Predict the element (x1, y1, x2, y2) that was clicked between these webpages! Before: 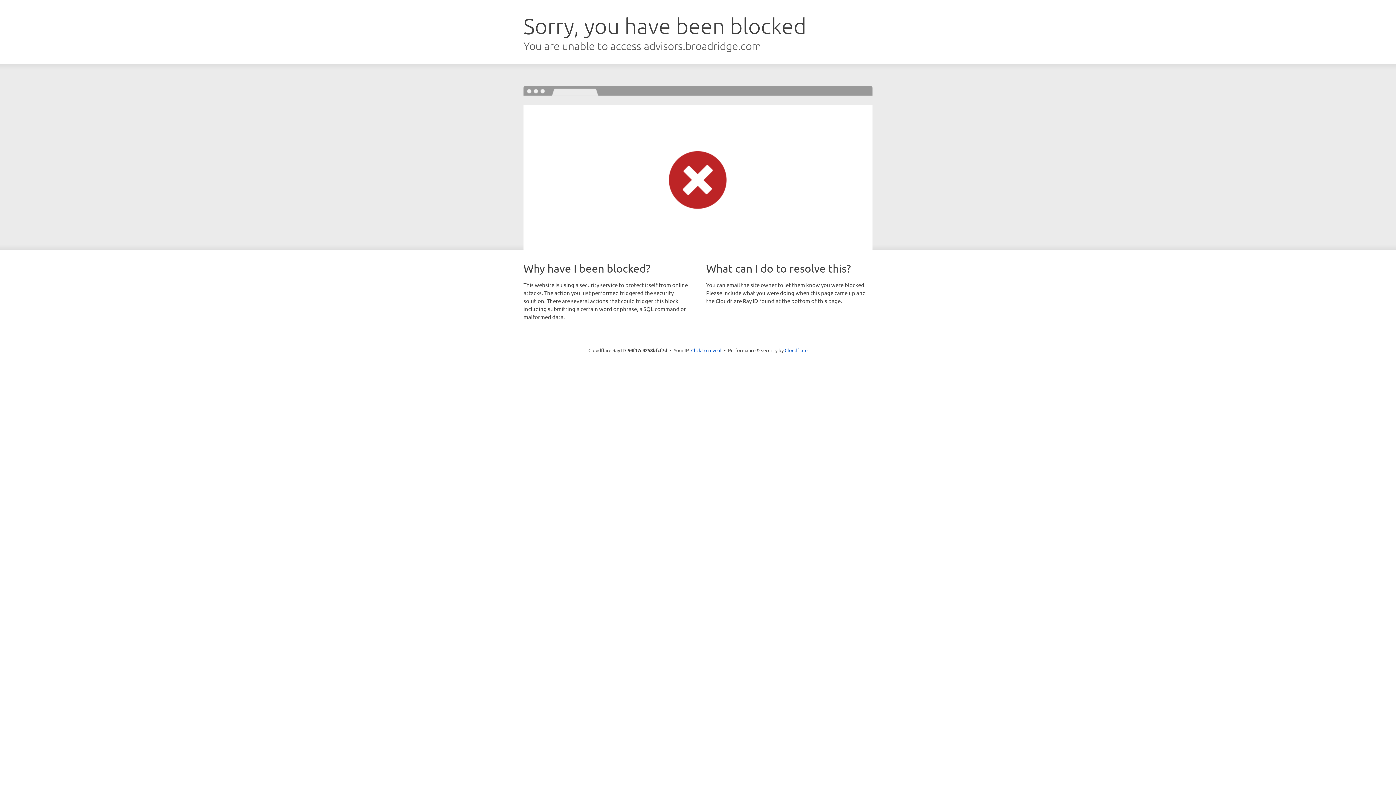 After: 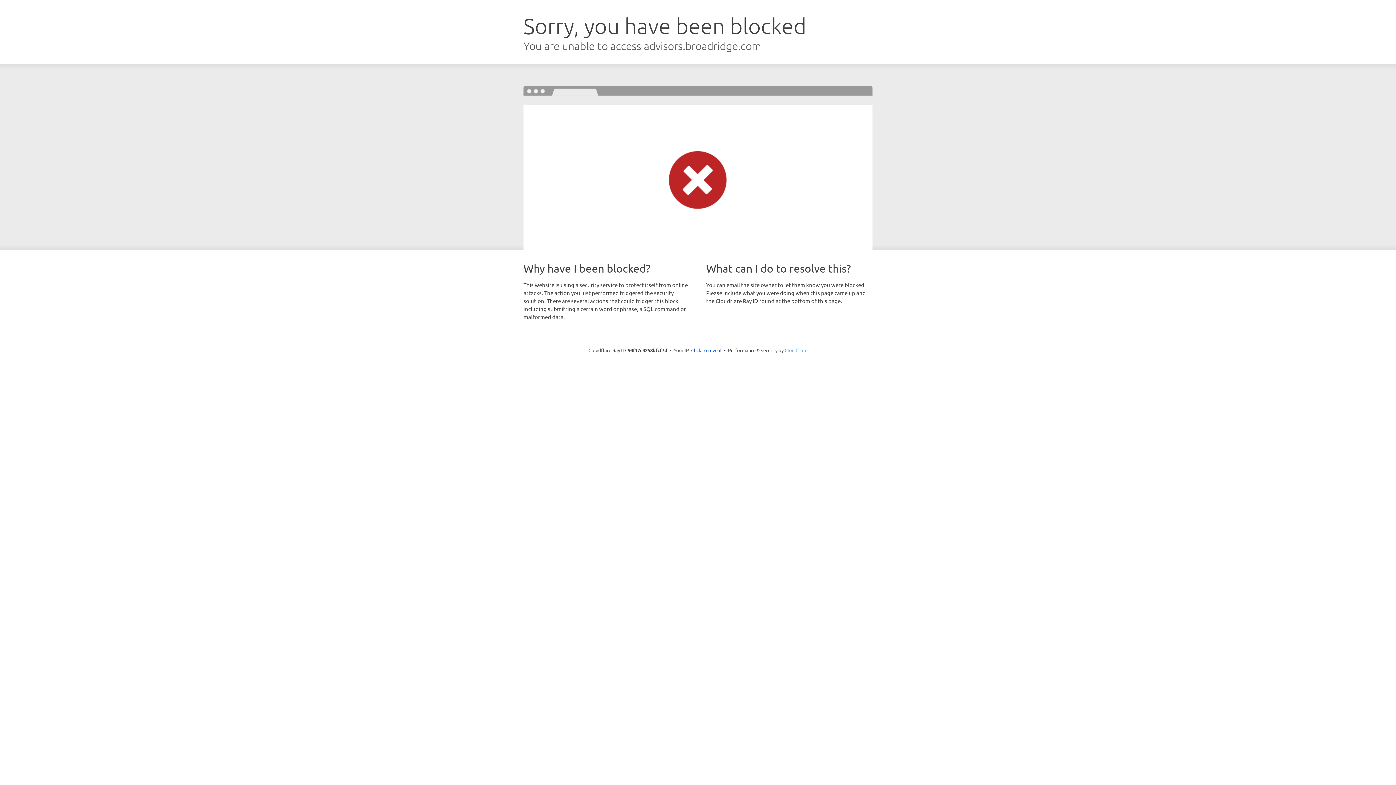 Action: bbox: (784, 347, 807, 353) label: Cloudflare